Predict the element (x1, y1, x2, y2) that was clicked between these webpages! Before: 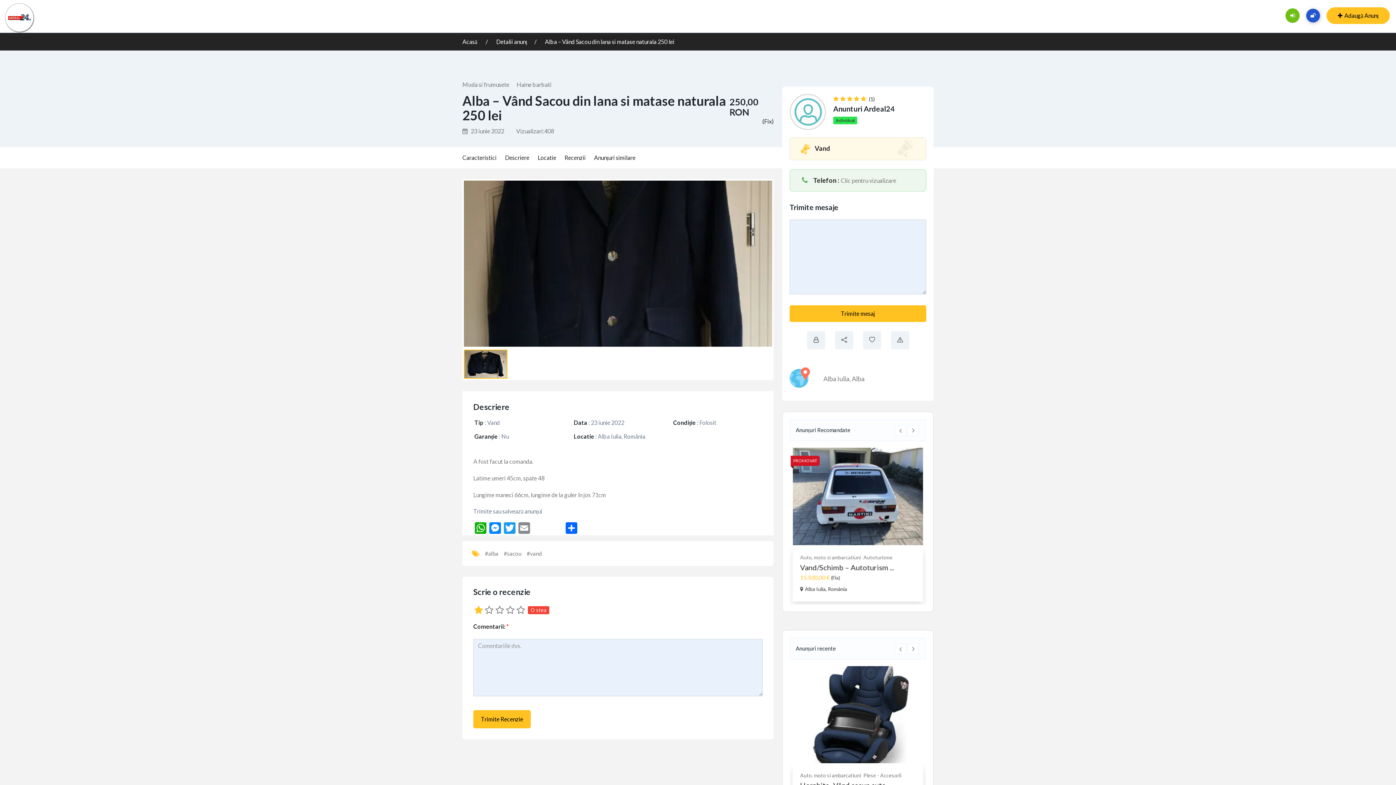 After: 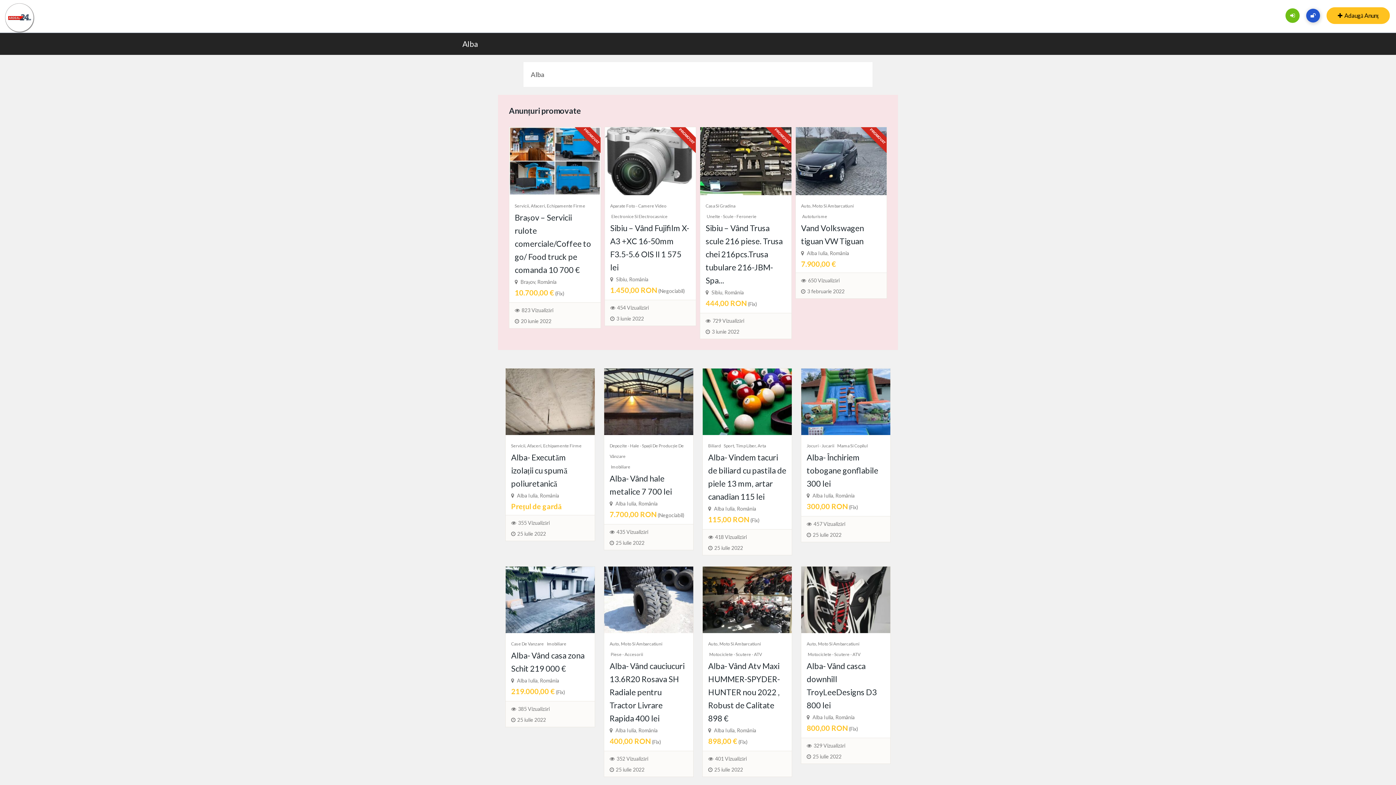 Action: bbox: (852, 375, 864, 383) label: Alba